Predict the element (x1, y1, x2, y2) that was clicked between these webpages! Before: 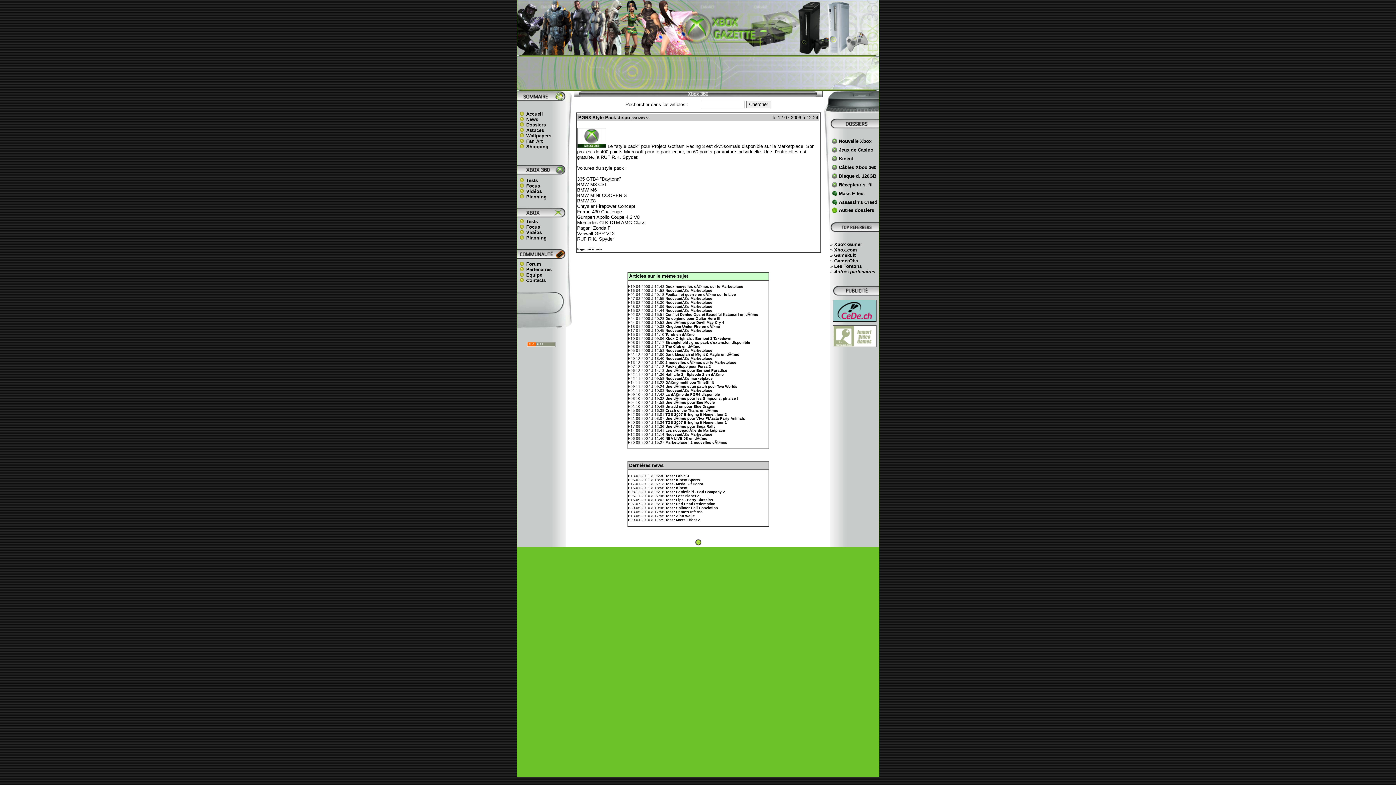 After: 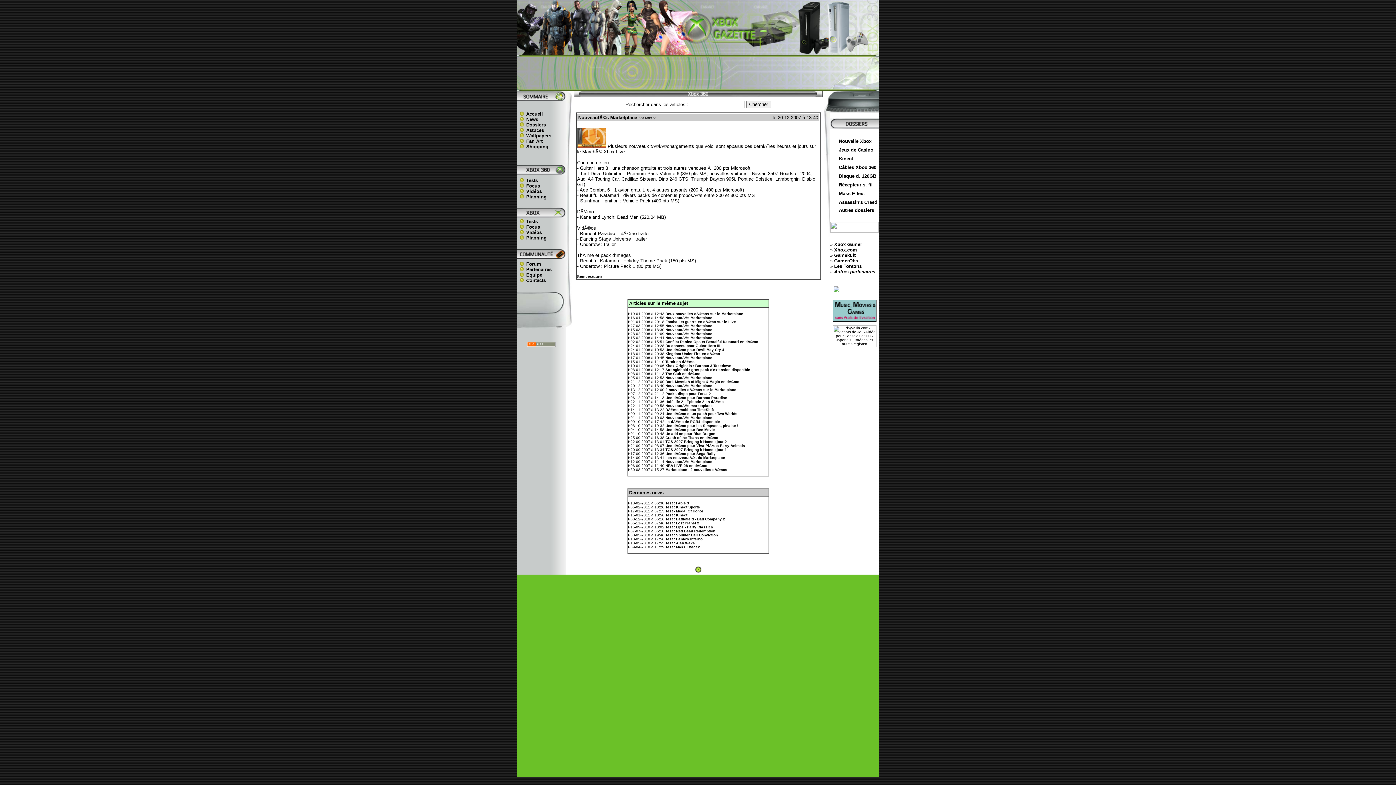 Action: bbox: (665, 356, 712, 360) label: NouveautÃ©s Marketplace